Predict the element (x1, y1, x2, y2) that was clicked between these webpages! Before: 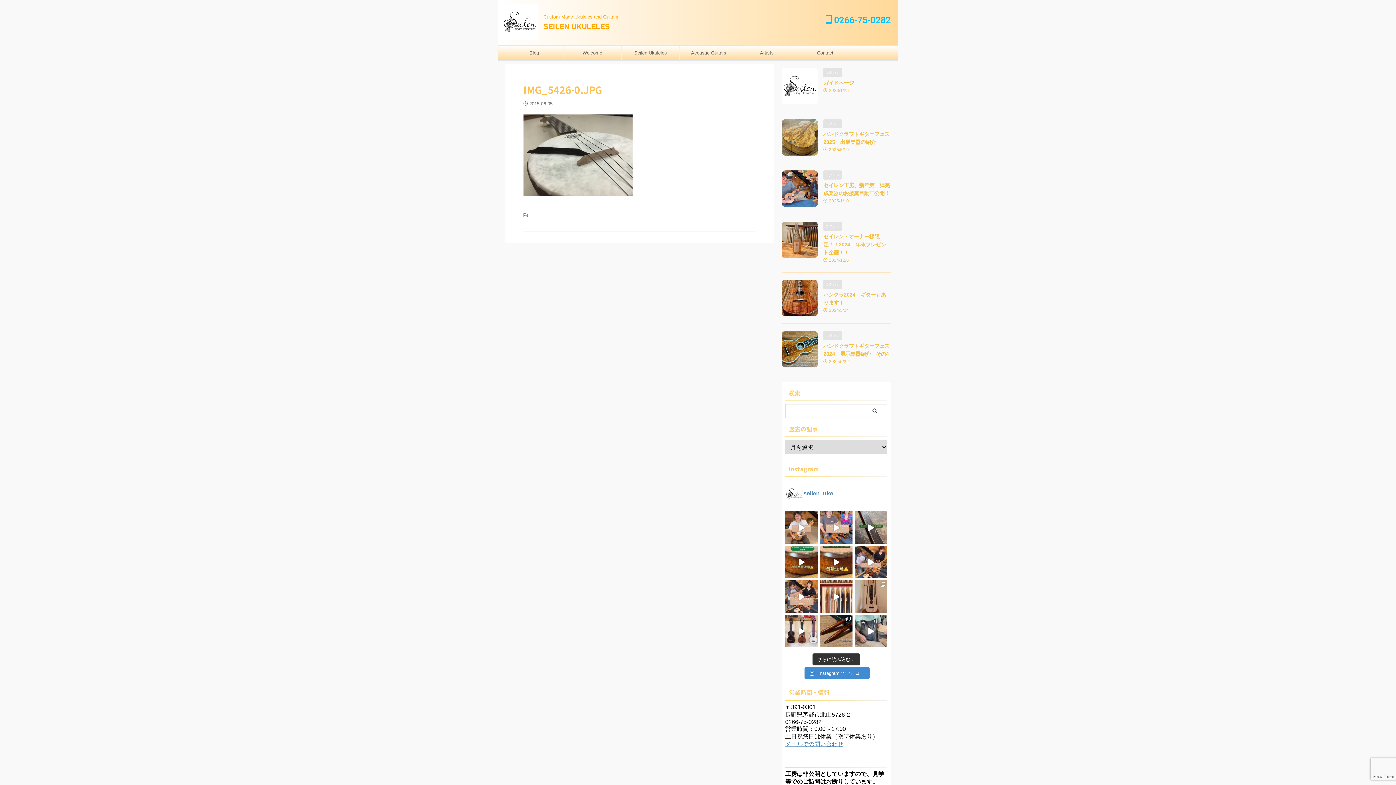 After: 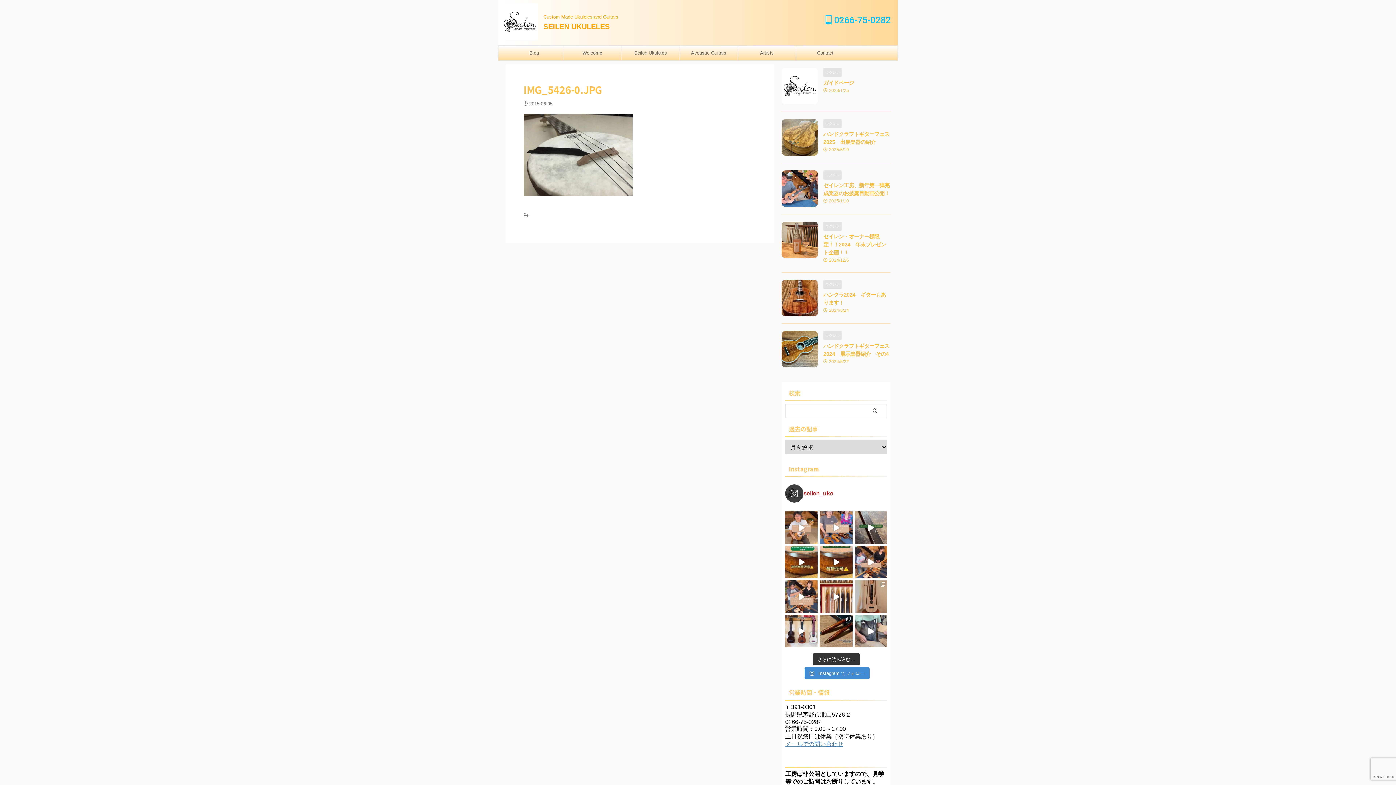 Action: bbox: (785, 484, 887, 502) label: seilen_uke